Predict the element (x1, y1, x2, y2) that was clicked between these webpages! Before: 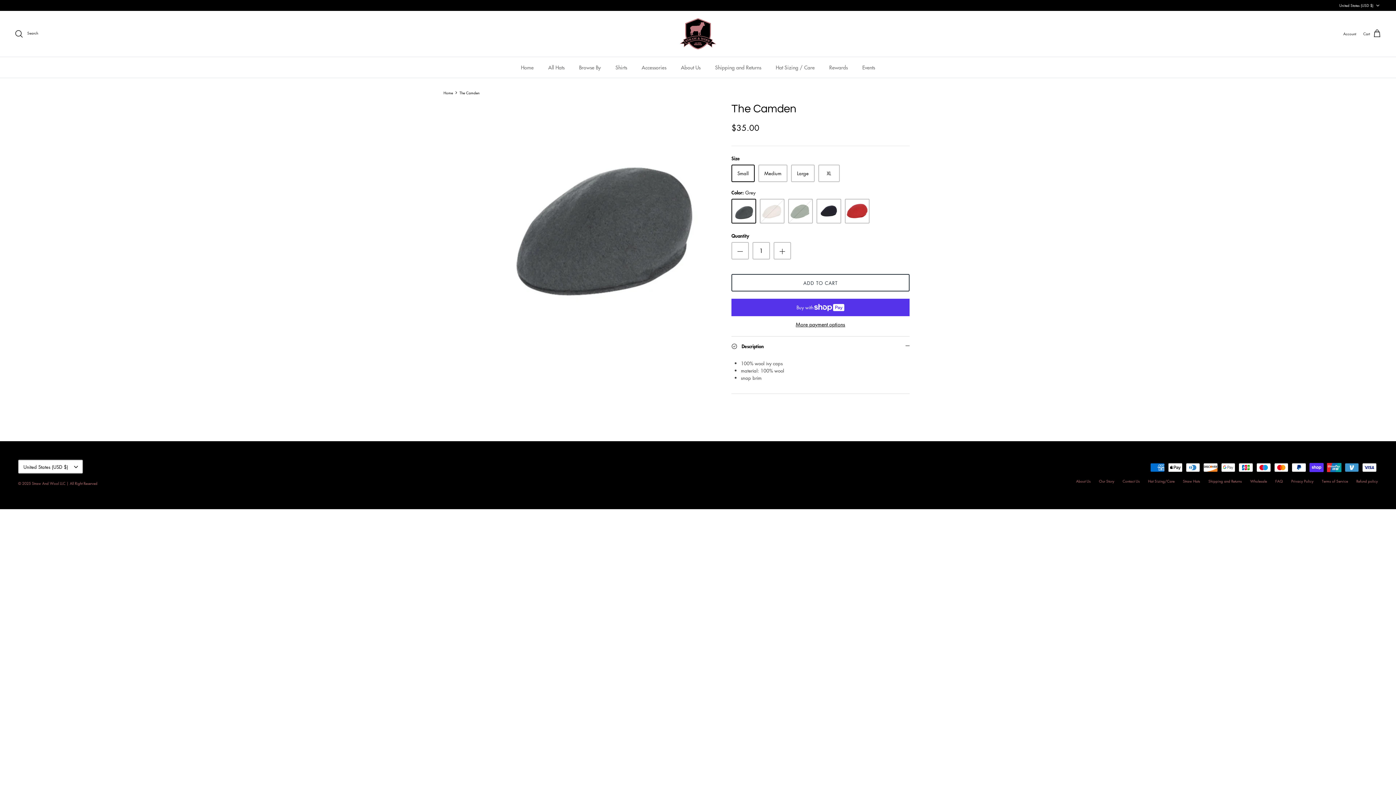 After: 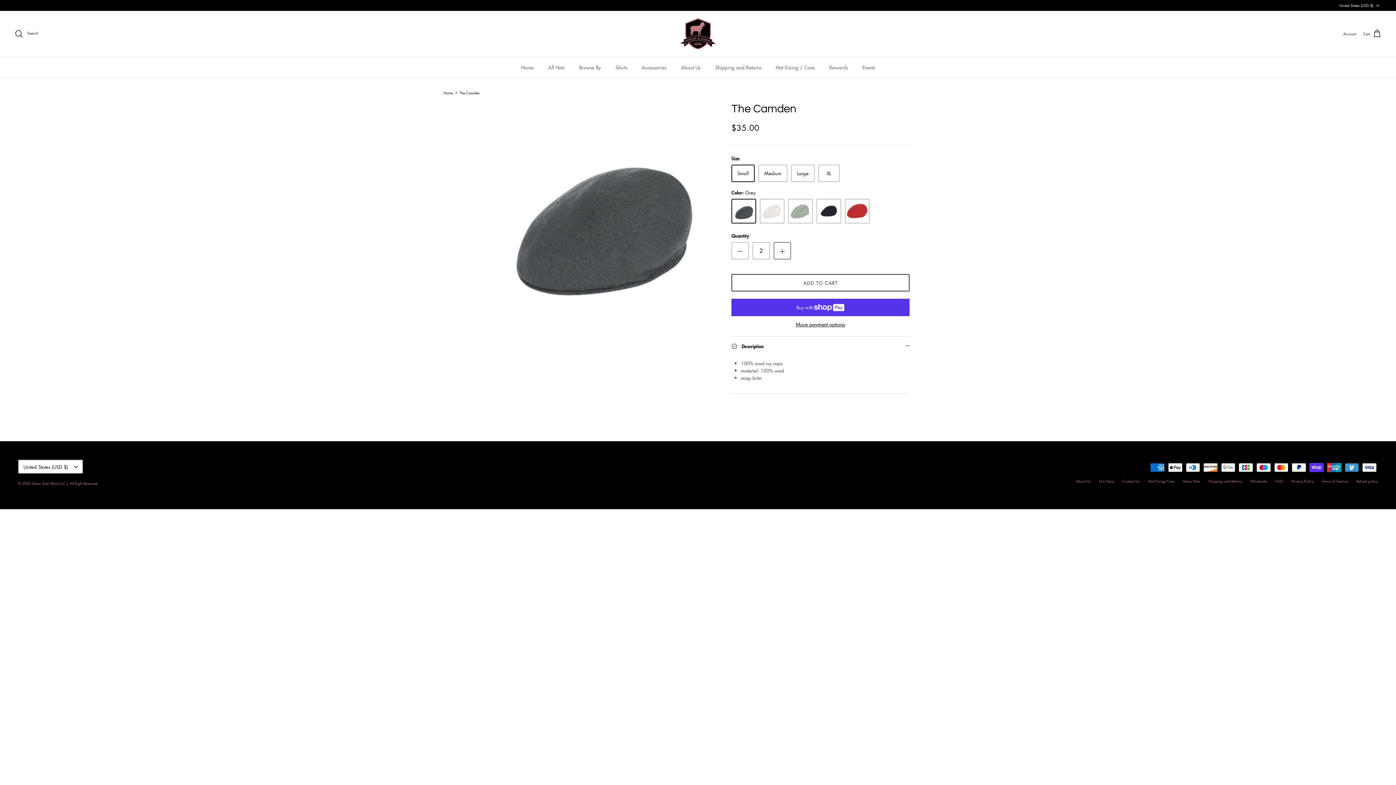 Action: bbox: (773, 242, 791, 259)